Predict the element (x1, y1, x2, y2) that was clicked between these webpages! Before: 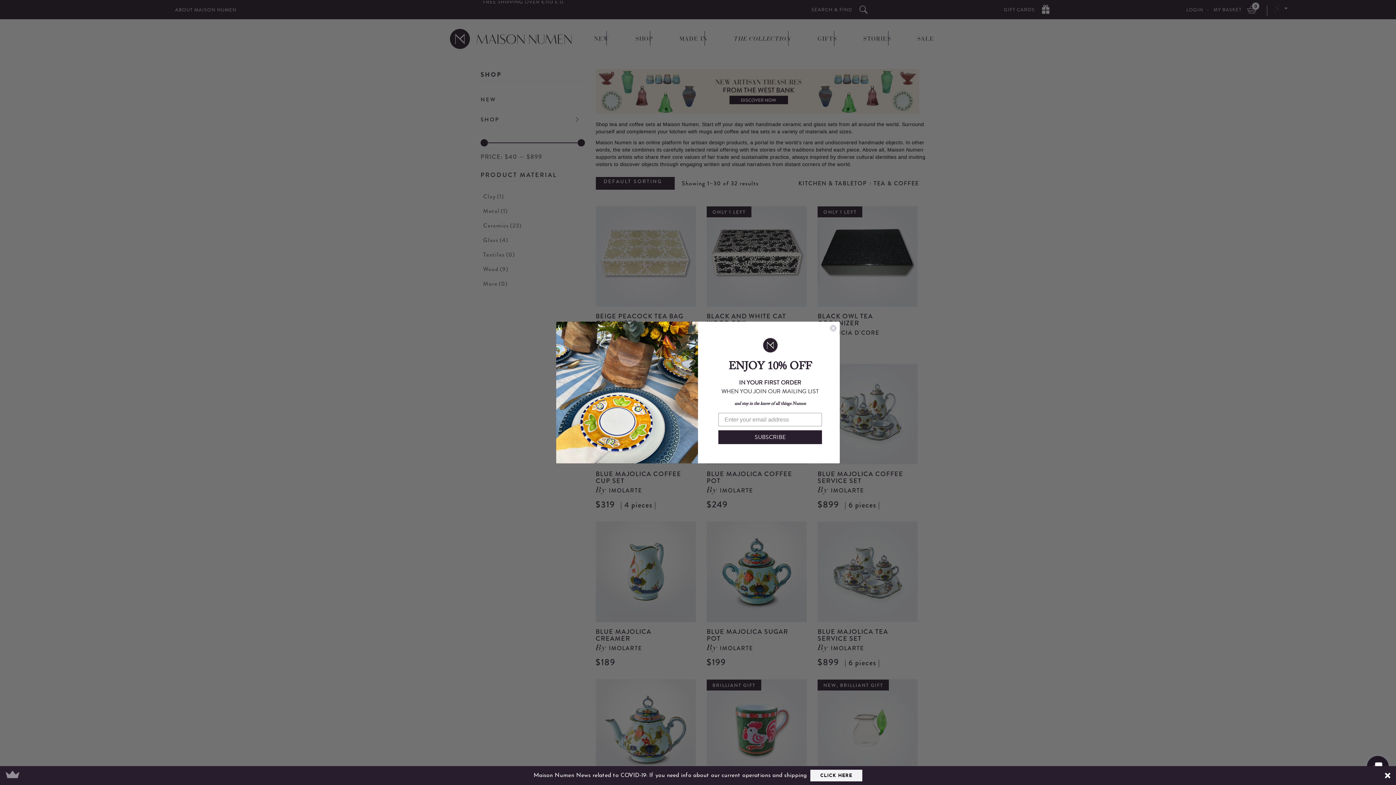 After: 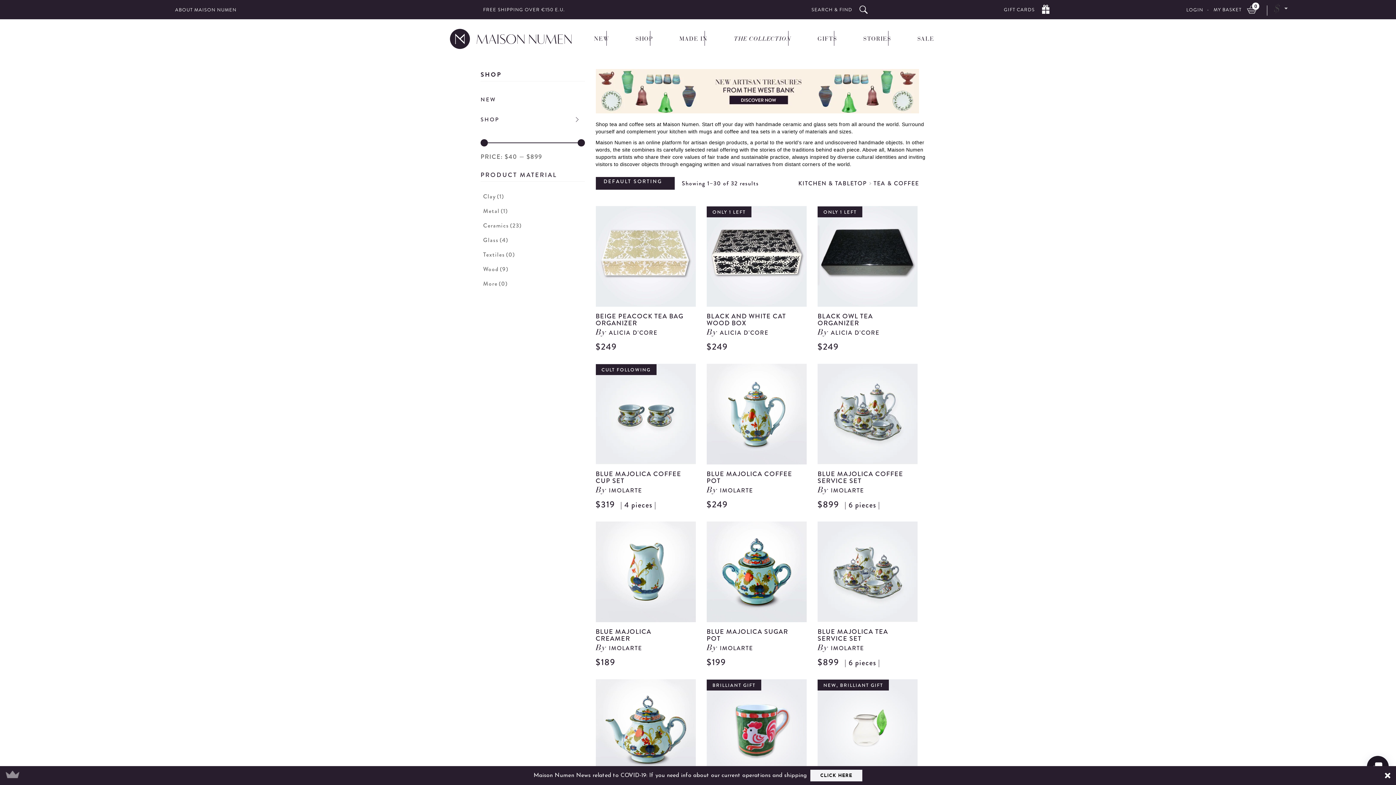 Action: bbox: (829, 324, 837, 332) label: Close dialog